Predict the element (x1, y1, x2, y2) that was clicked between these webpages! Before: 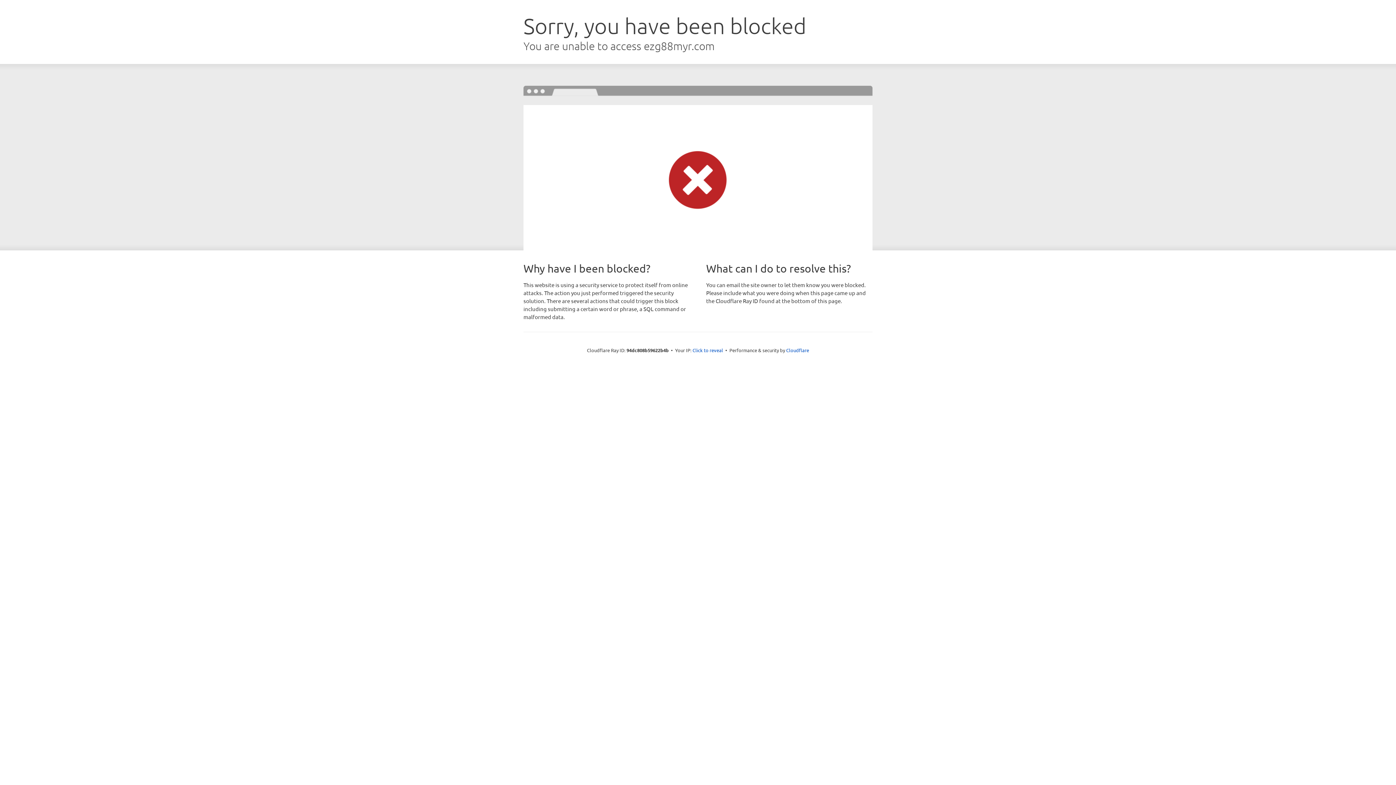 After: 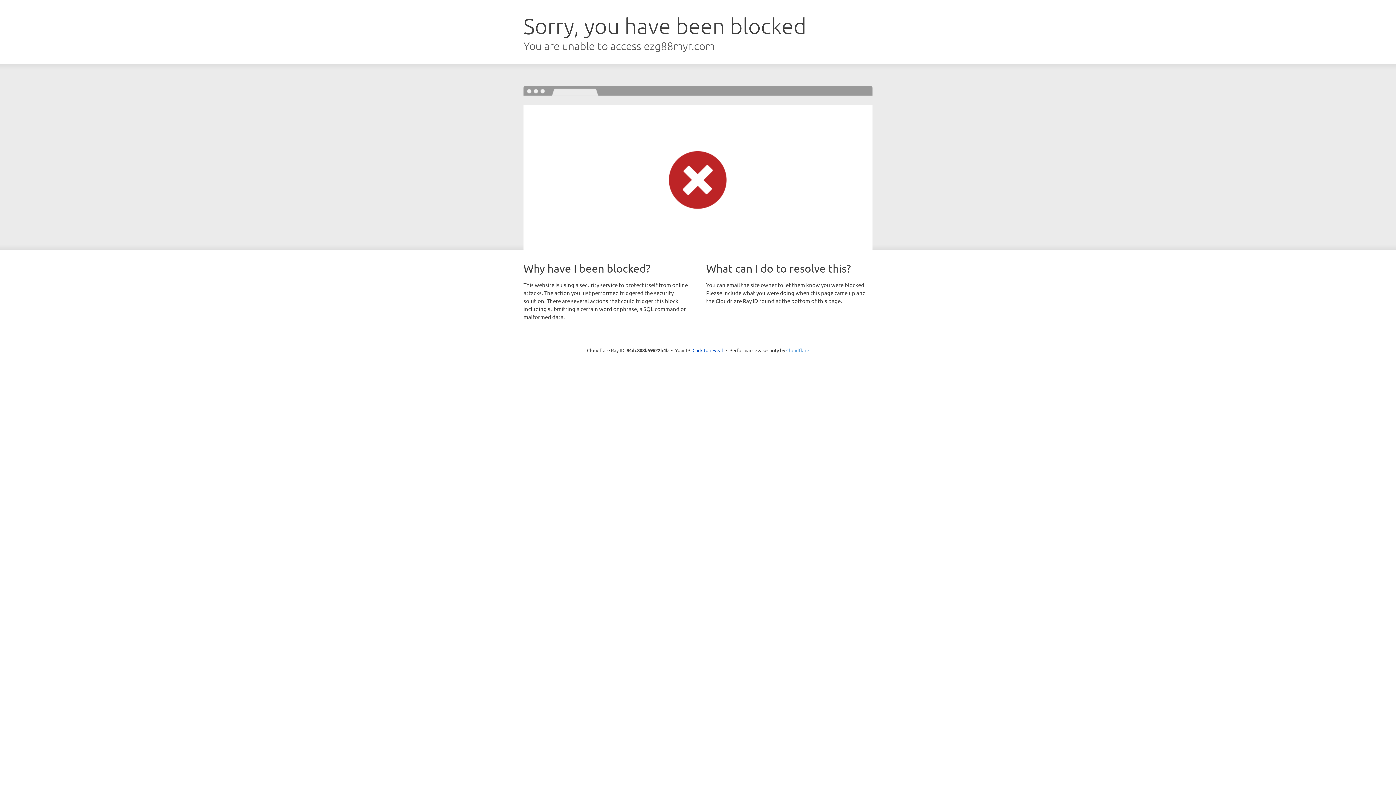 Action: label: Cloudflare bbox: (786, 347, 809, 353)